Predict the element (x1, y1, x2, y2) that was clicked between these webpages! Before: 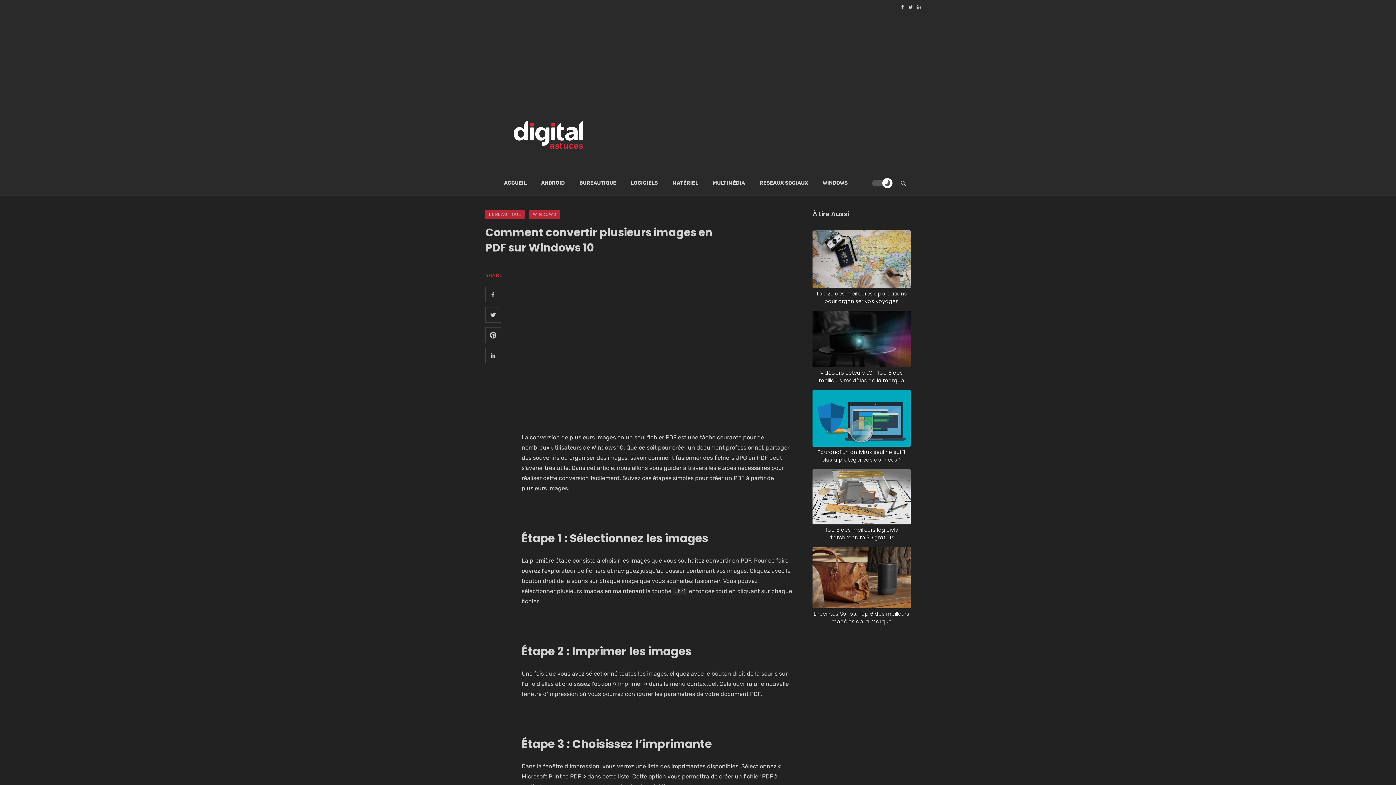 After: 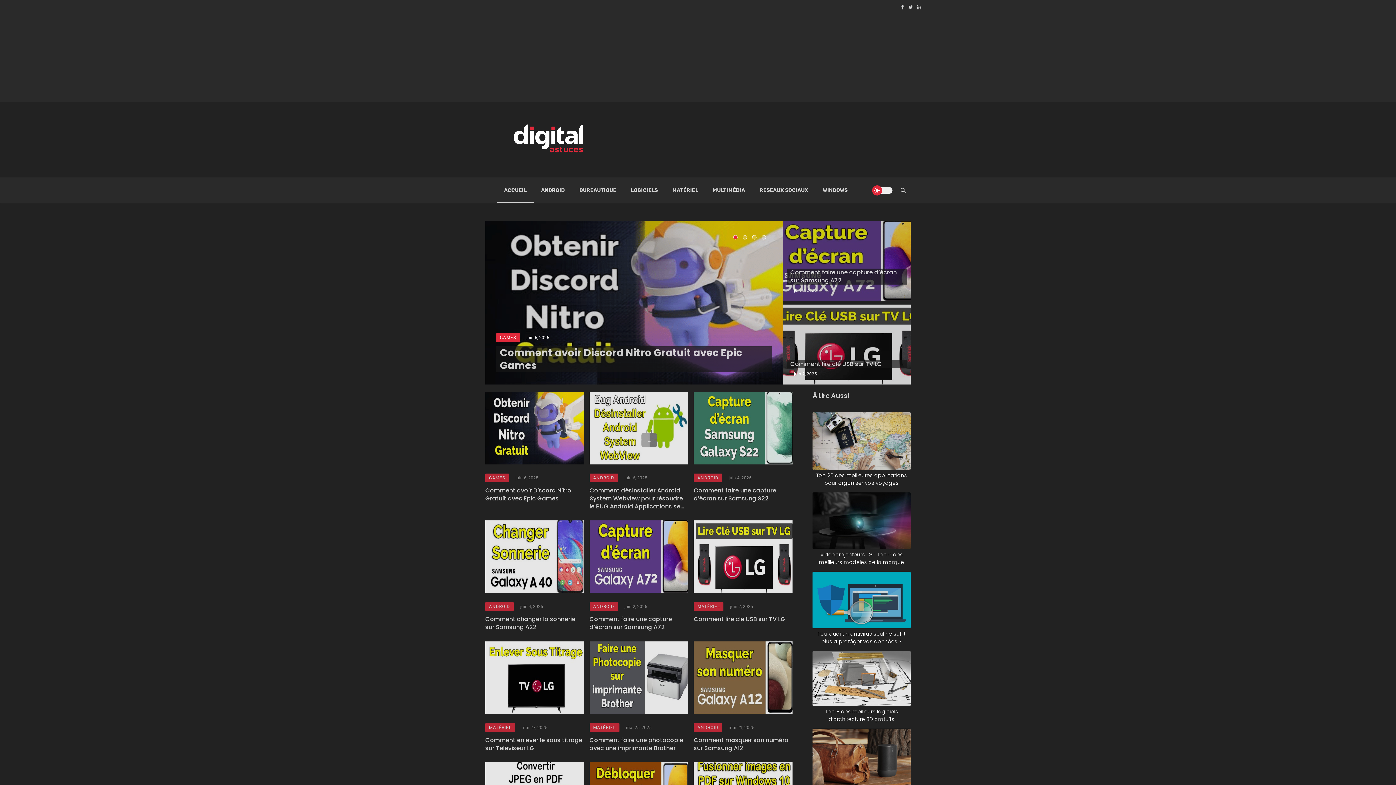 Action: label: ACCUEIL bbox: (496, 170, 534, 195)